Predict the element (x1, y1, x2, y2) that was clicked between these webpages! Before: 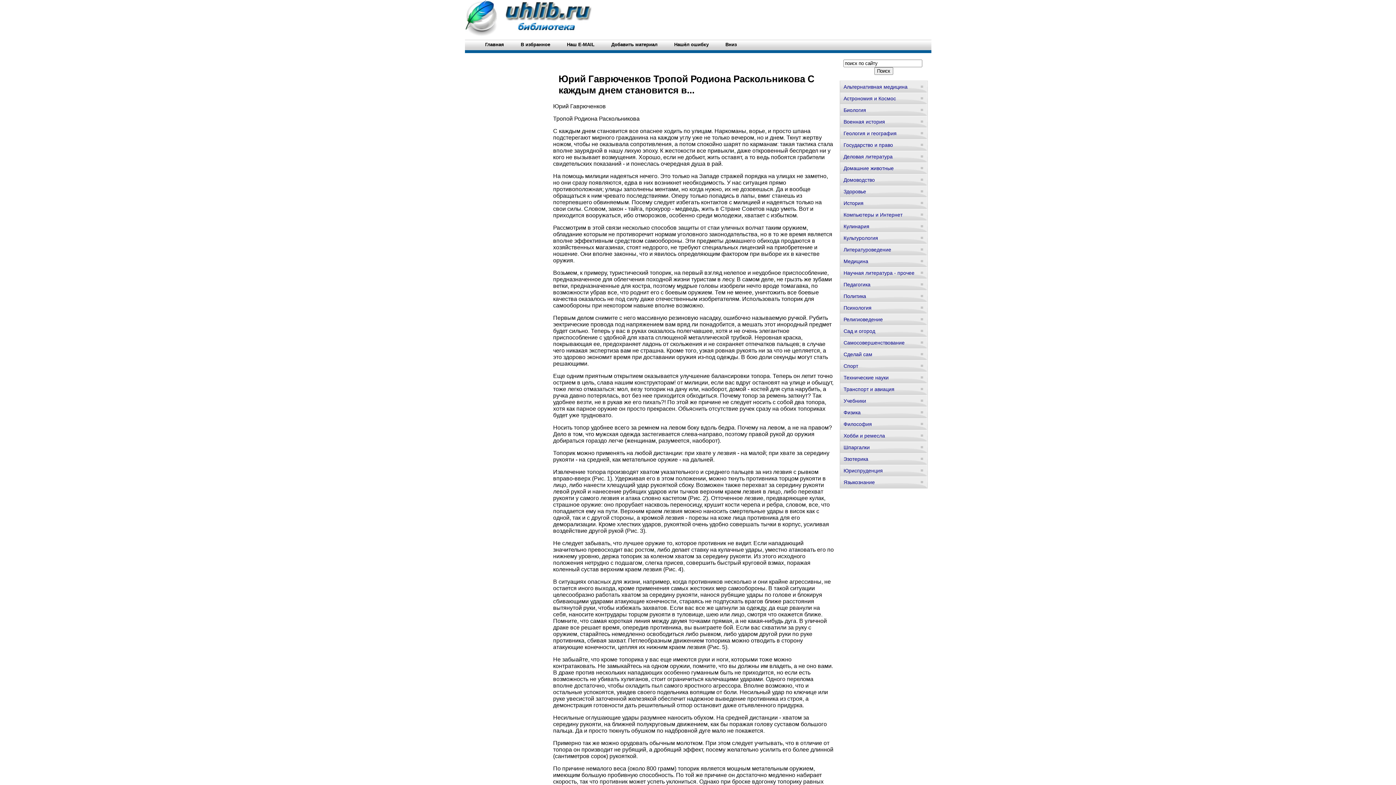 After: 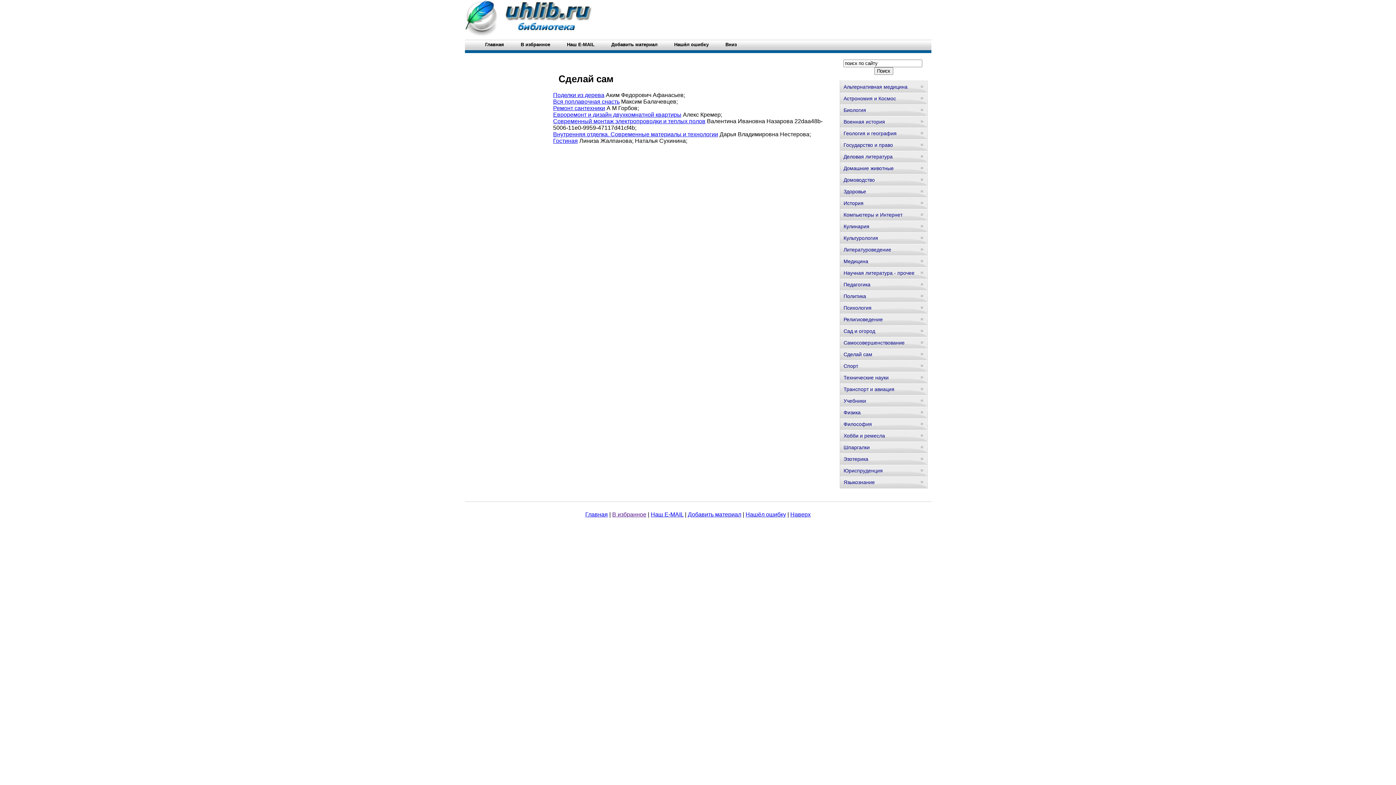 Action: bbox: (840, 348, 927, 360) label: Сделай сам